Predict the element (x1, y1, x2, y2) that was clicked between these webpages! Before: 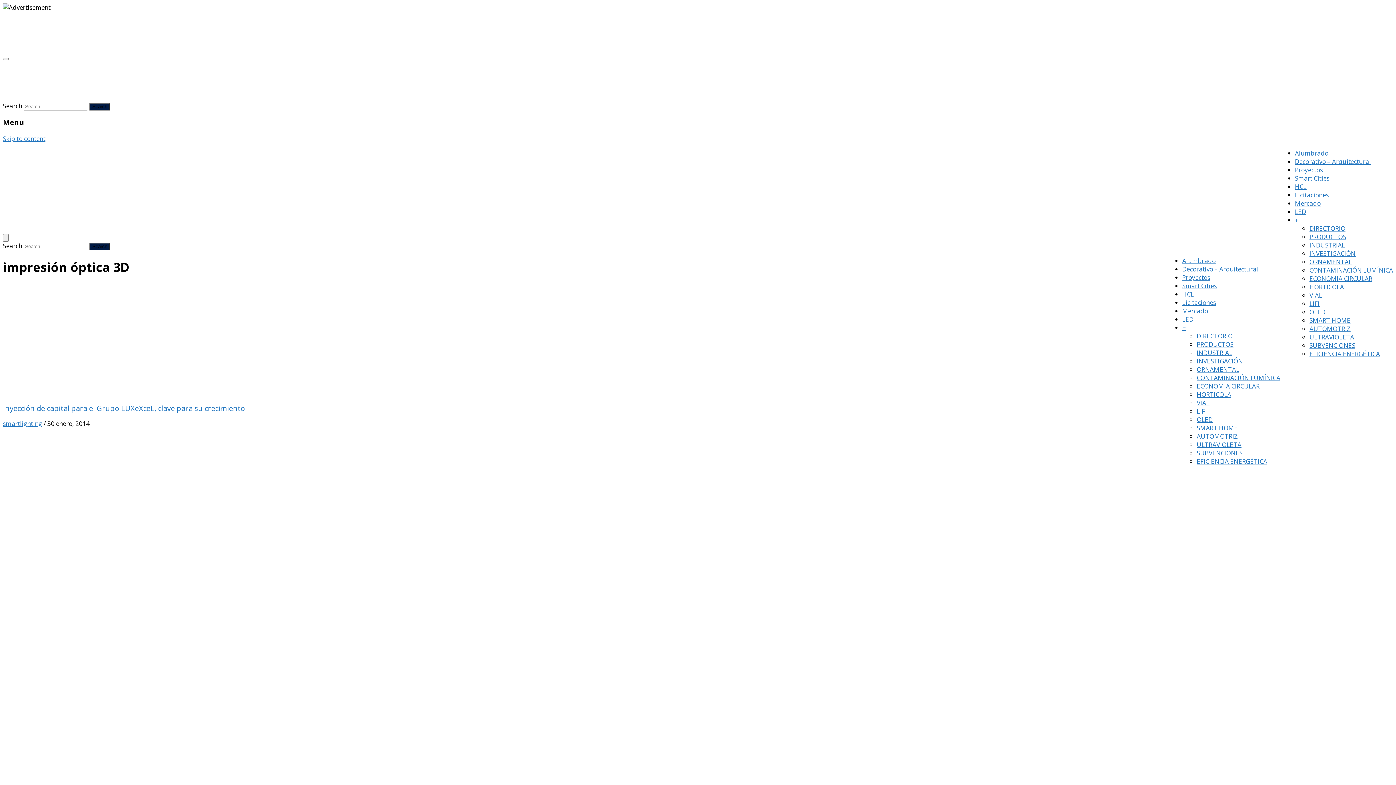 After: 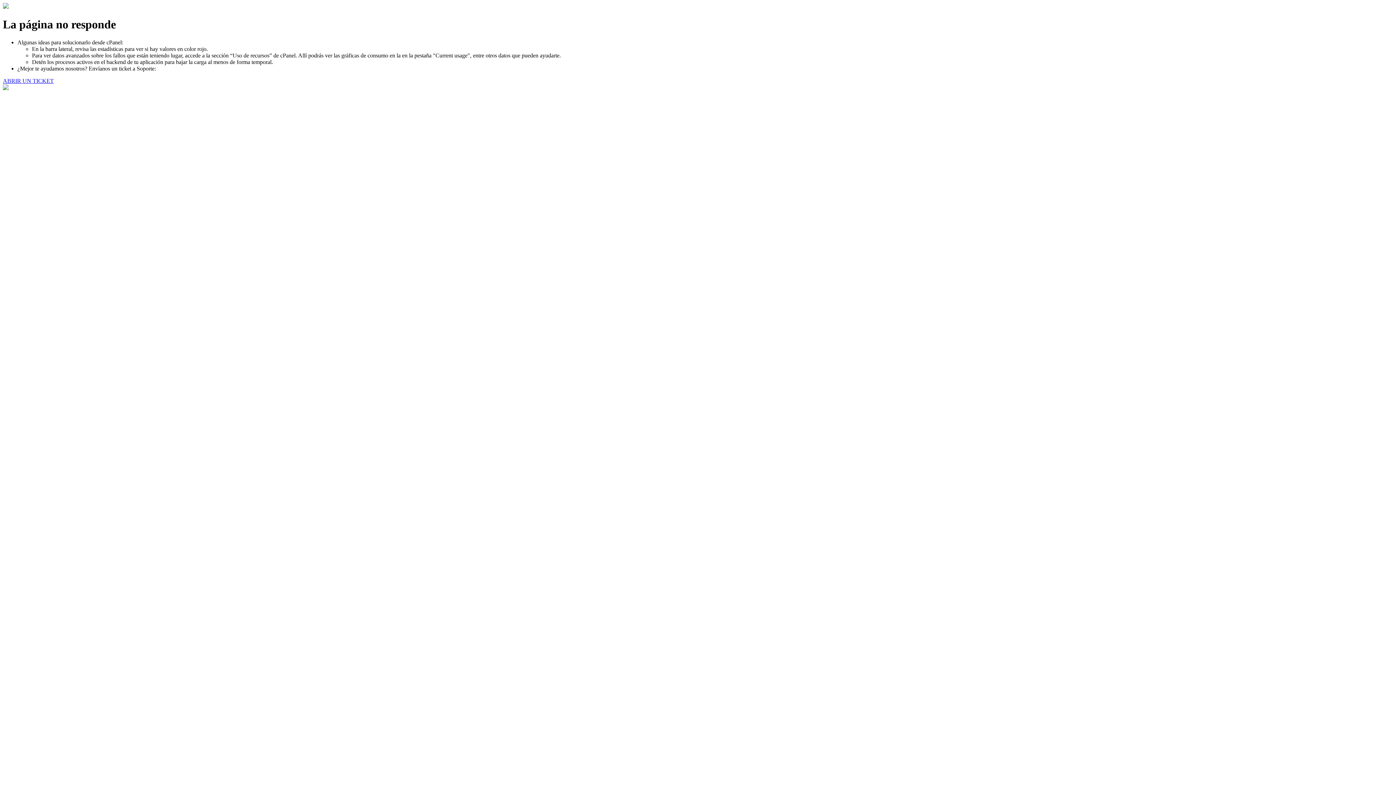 Action: label: Smart Cities bbox: (1182, 281, 1217, 290)